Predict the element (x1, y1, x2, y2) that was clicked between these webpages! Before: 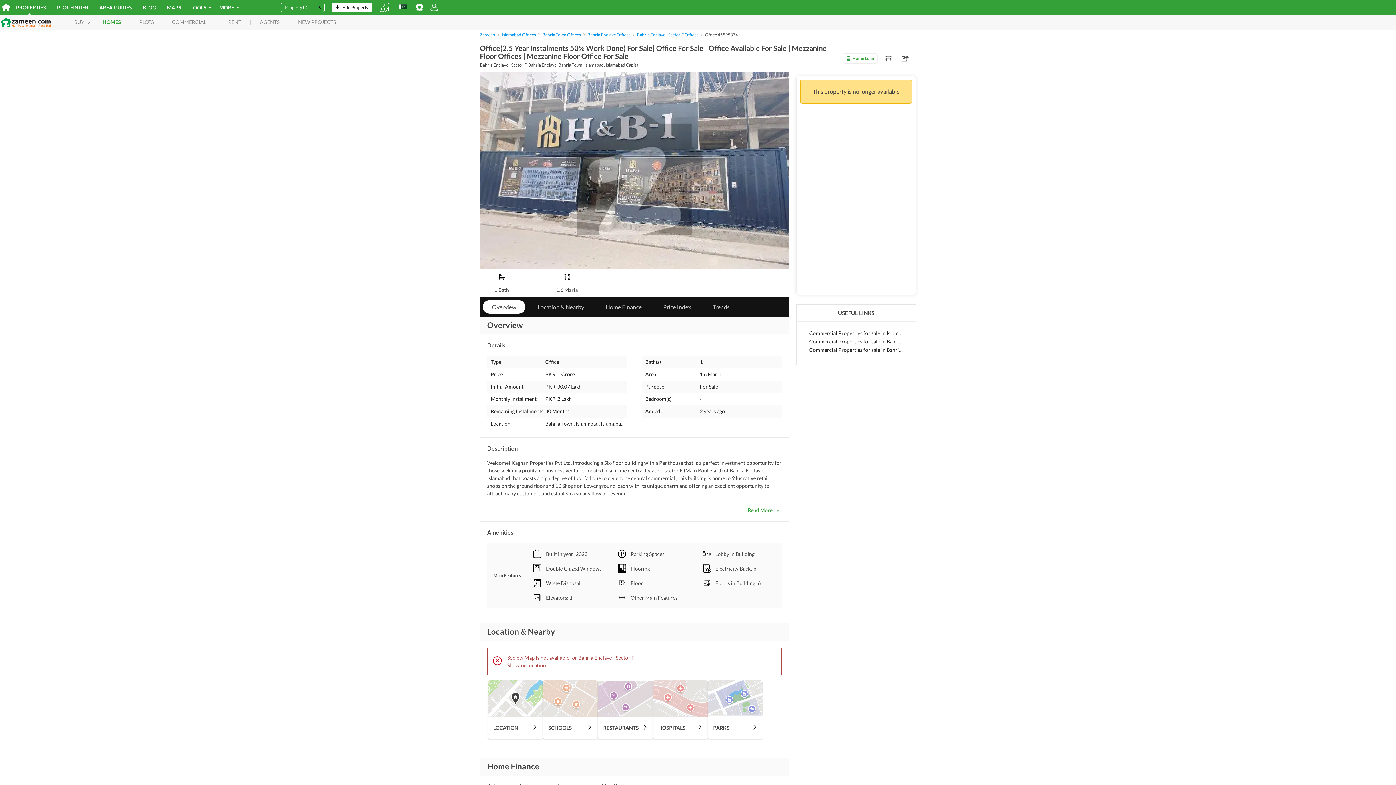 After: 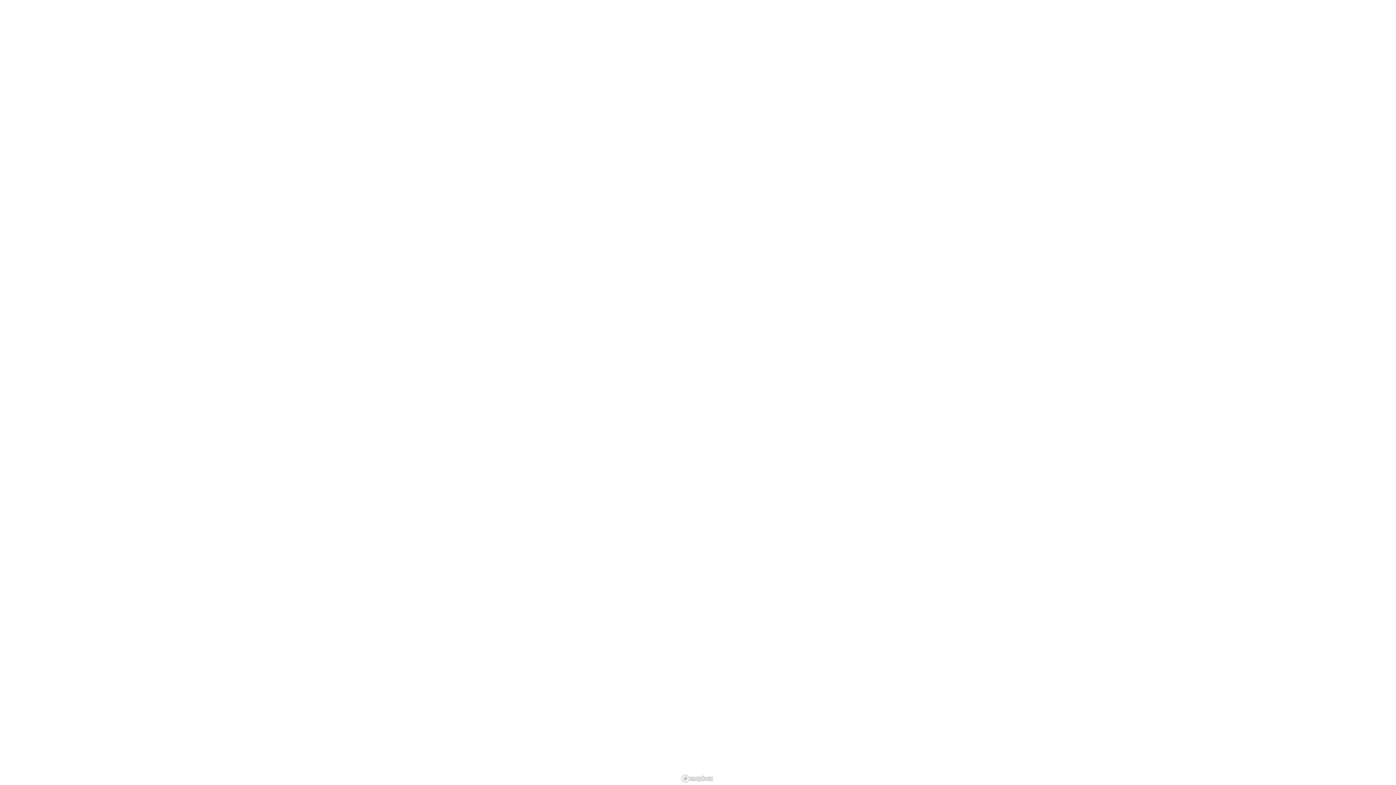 Action: label: PLOT FINDER bbox: (51, 3, 93, 11)